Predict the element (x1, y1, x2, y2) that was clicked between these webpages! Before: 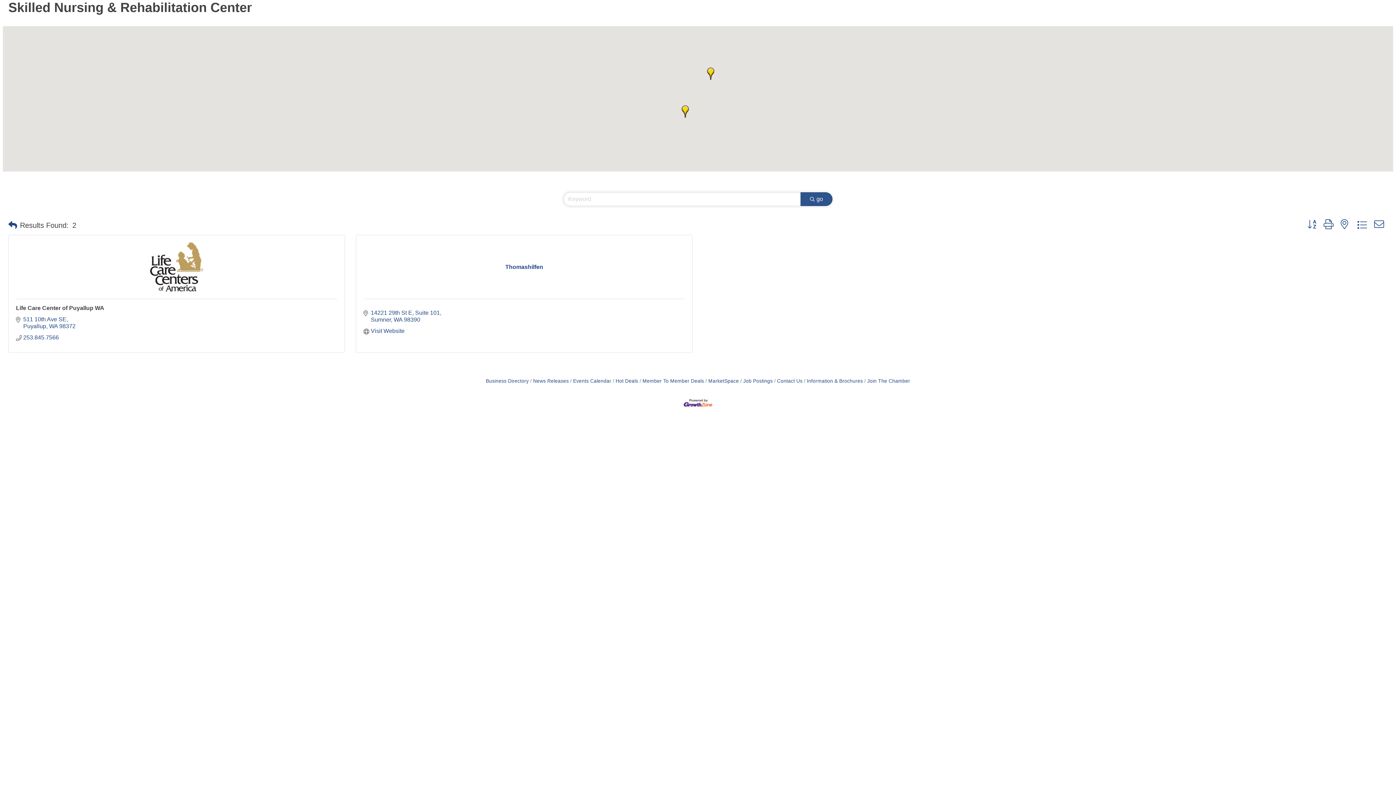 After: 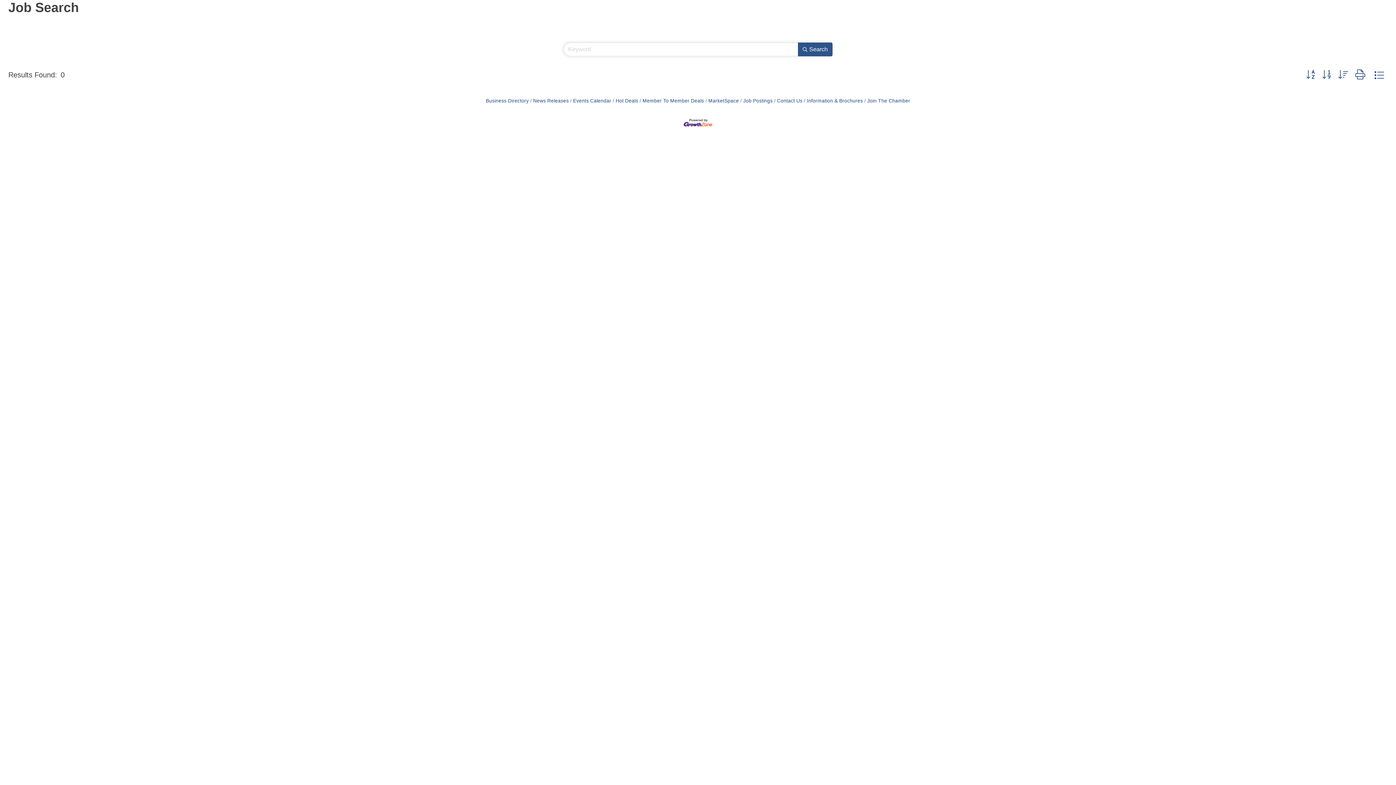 Action: bbox: (740, 378, 772, 384) label: Job Postings